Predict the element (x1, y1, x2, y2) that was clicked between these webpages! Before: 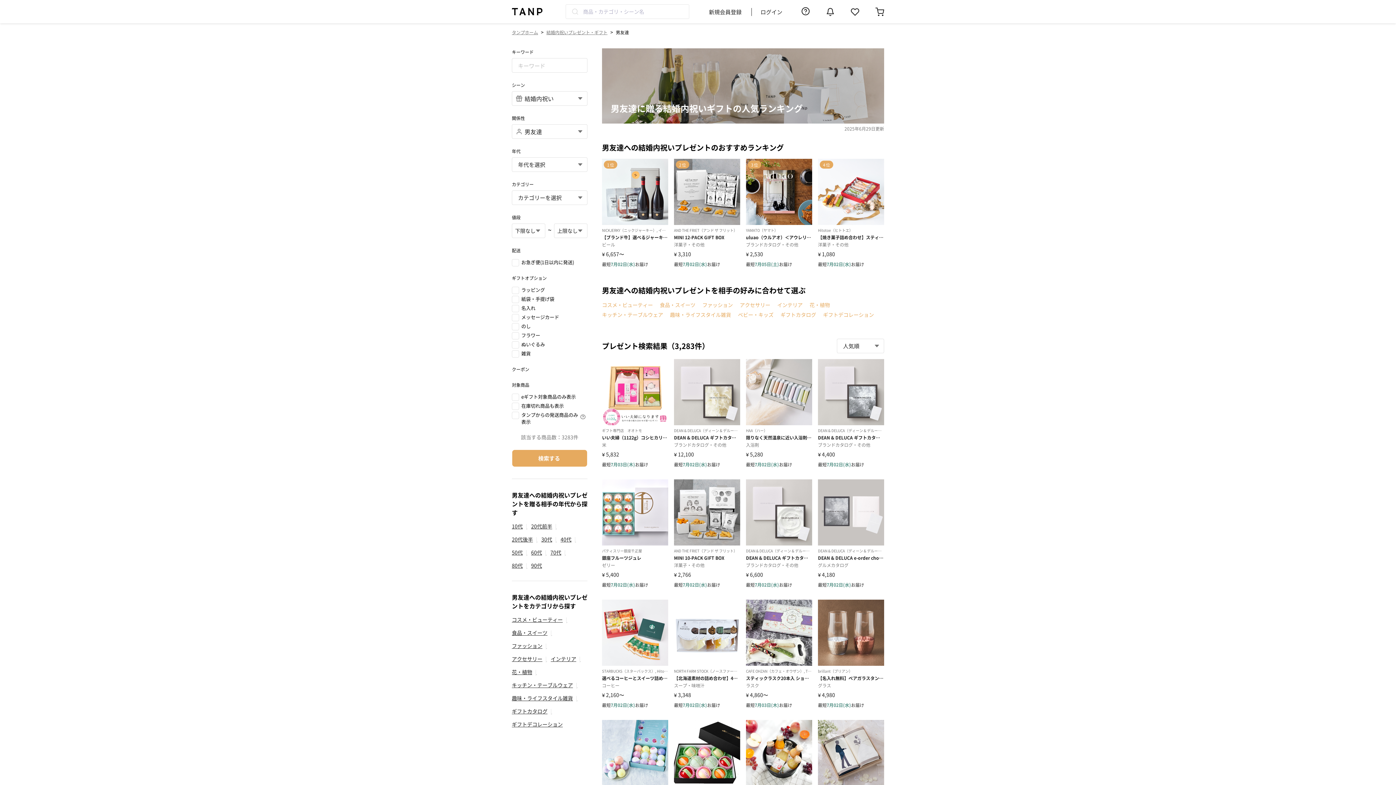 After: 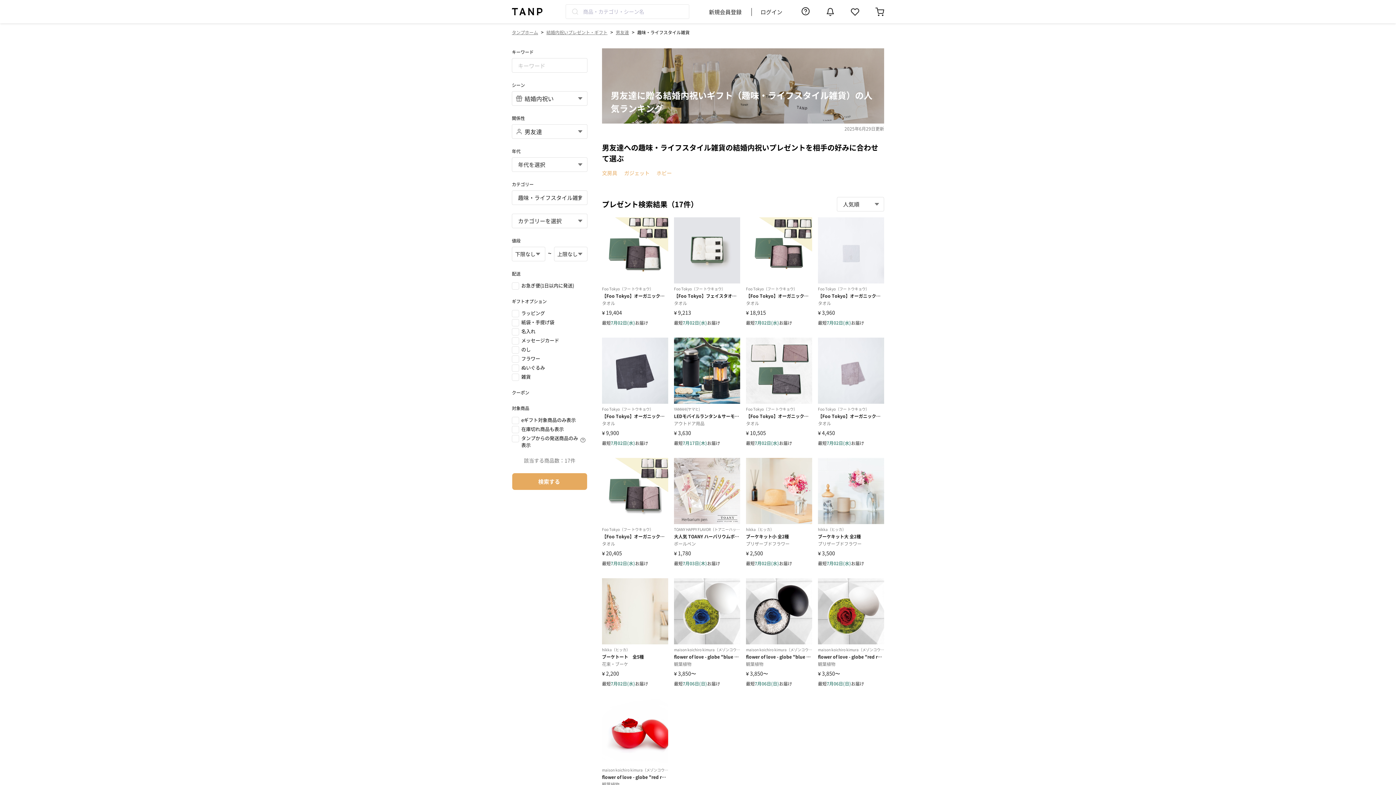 Action: label: 趣味・ライフスタイル雑貨 bbox: (670, 311, 731, 318)